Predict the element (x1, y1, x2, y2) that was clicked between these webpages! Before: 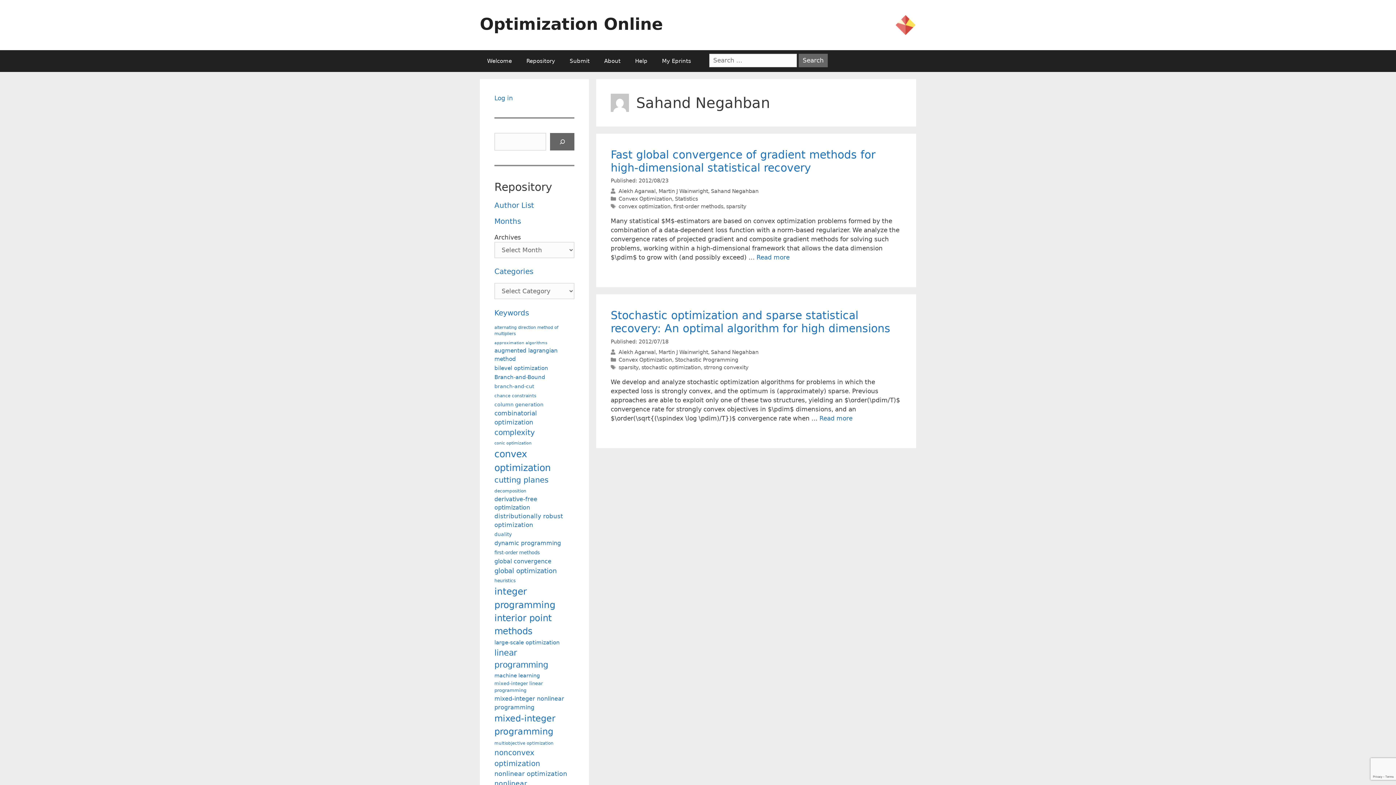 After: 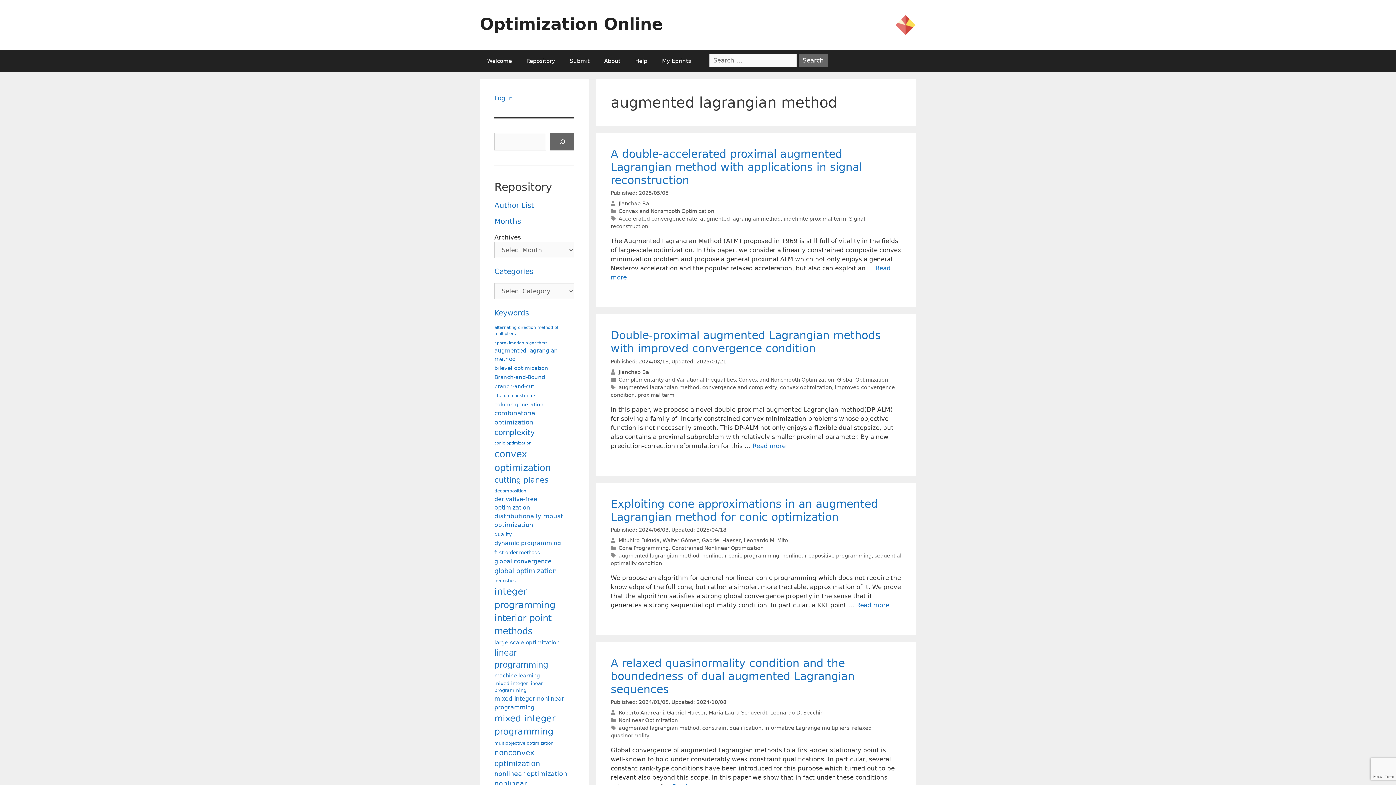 Action: label: augmented lagrangian method (116 items) bbox: (494, 346, 572, 363)